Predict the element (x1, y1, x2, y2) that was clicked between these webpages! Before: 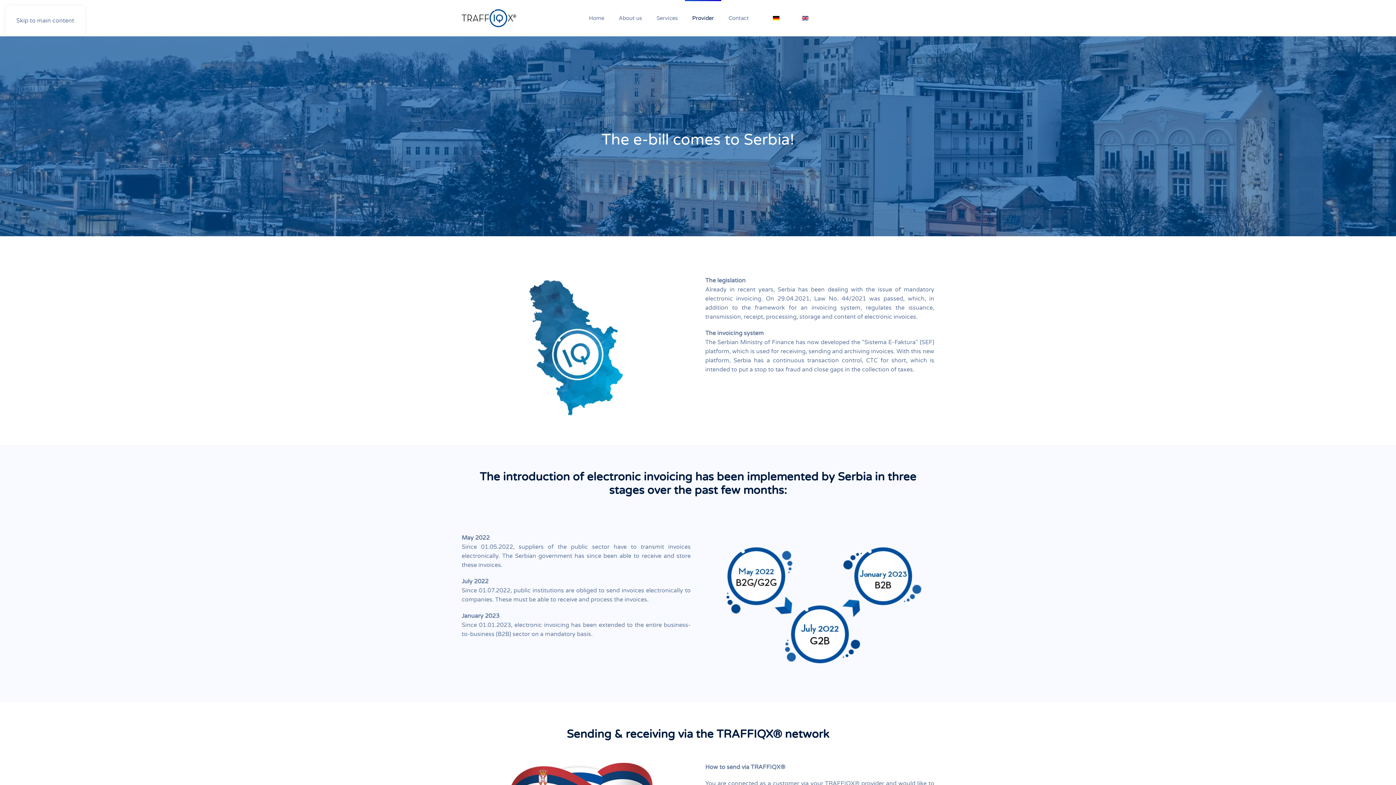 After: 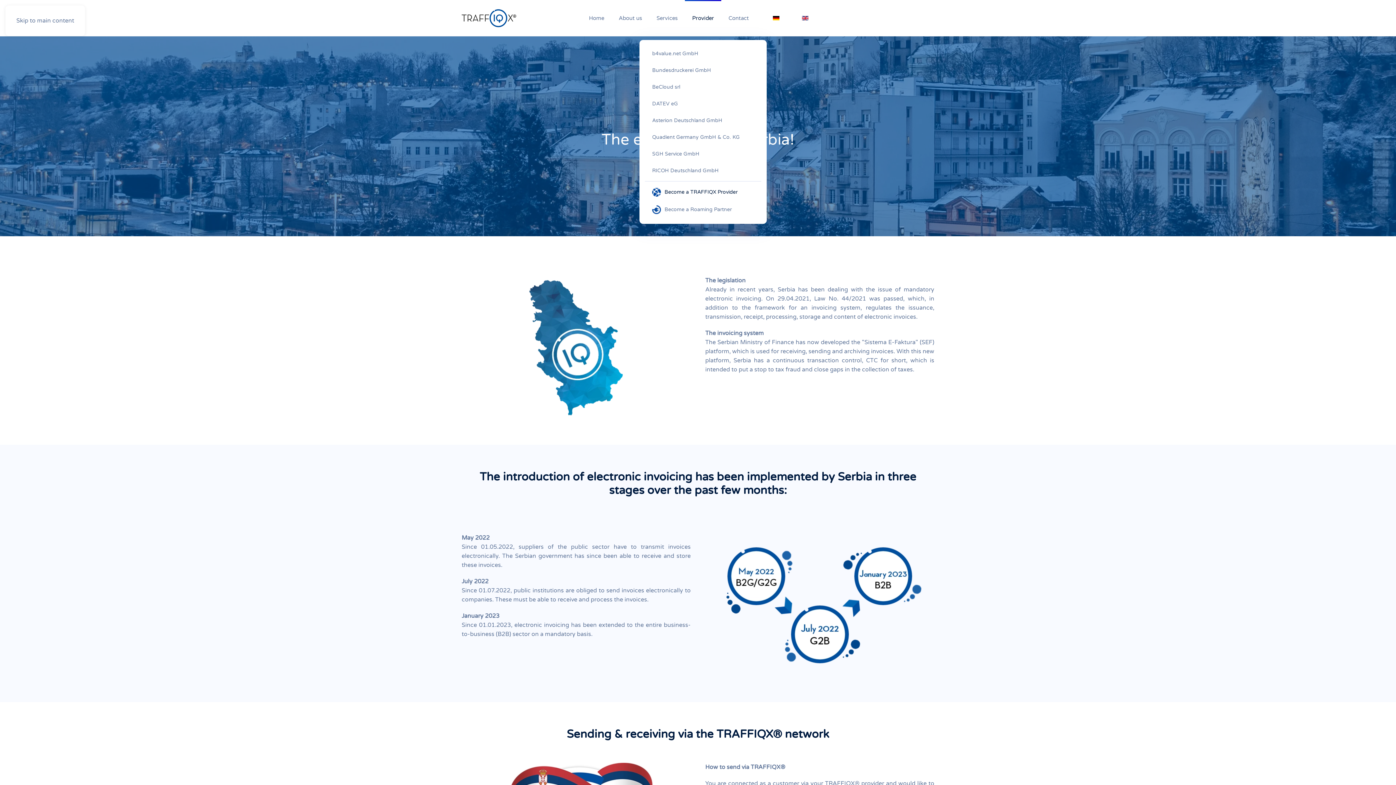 Action: bbox: (685, 0, 721, 36) label: Provider